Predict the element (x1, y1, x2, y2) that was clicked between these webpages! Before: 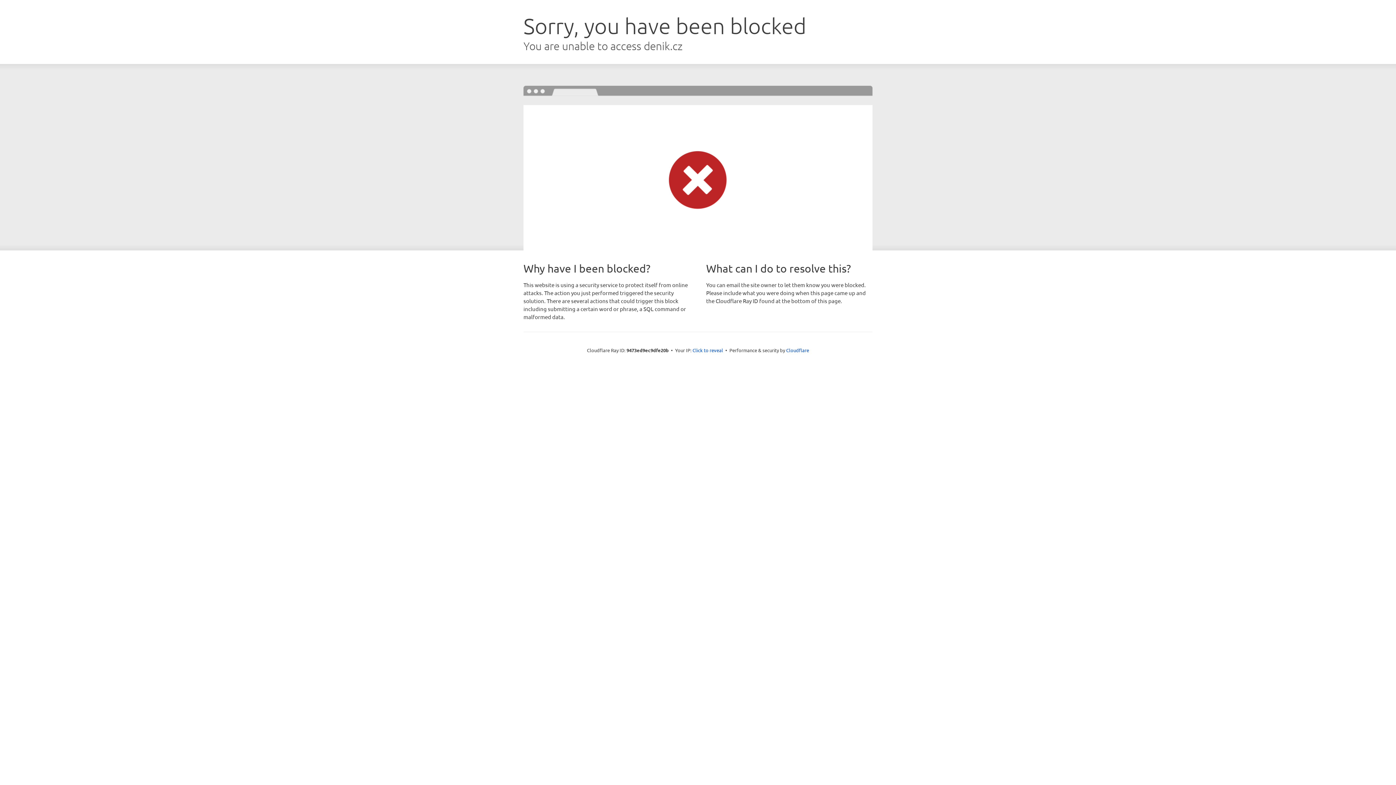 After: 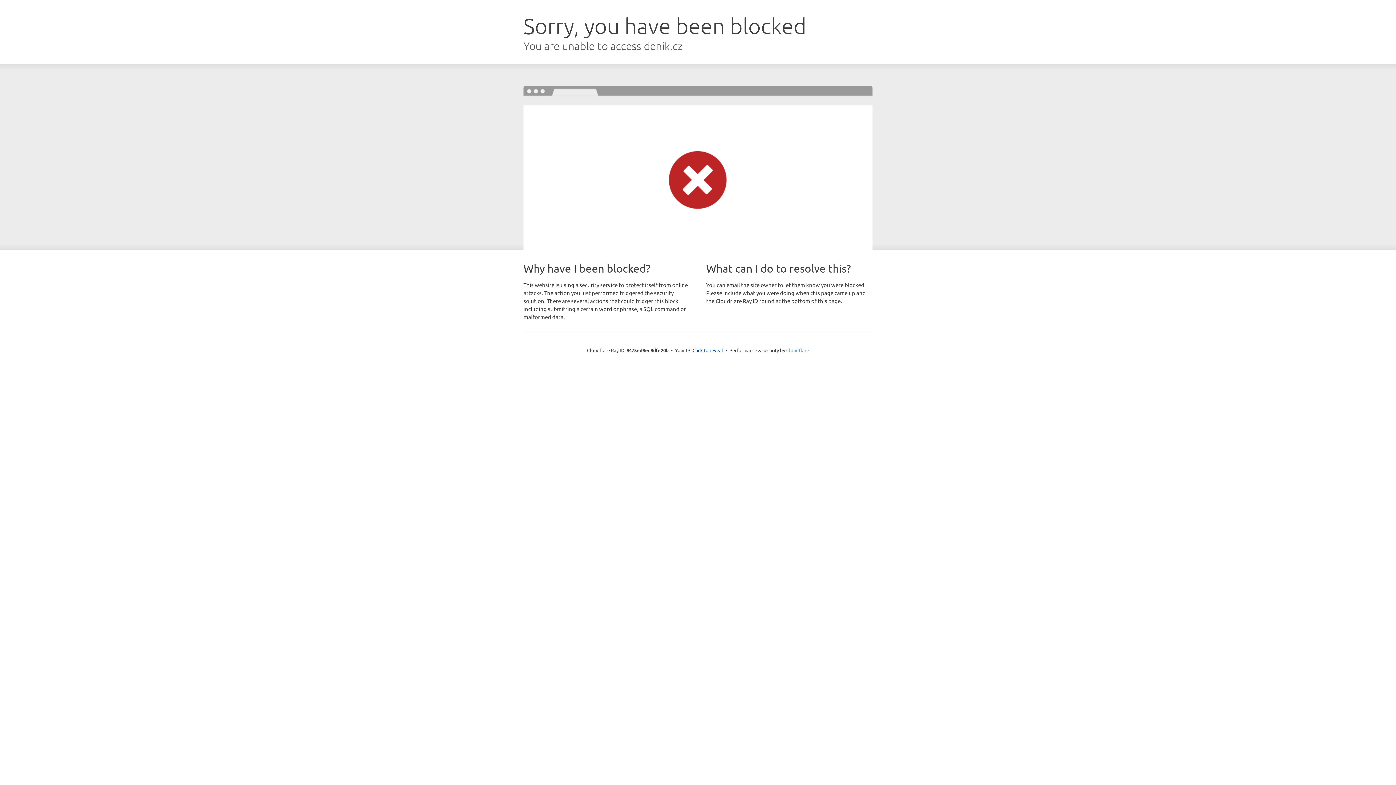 Action: bbox: (786, 347, 809, 353) label: Cloudflare